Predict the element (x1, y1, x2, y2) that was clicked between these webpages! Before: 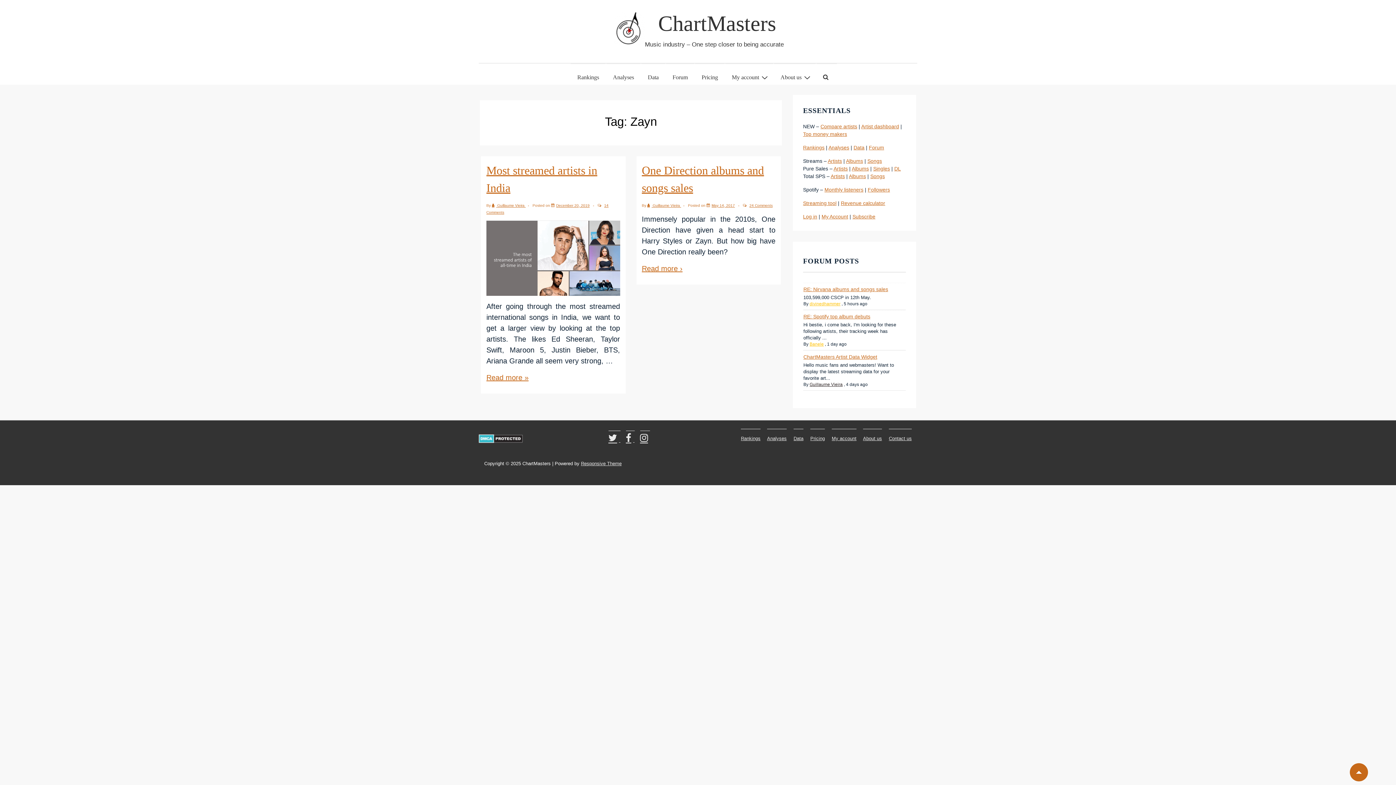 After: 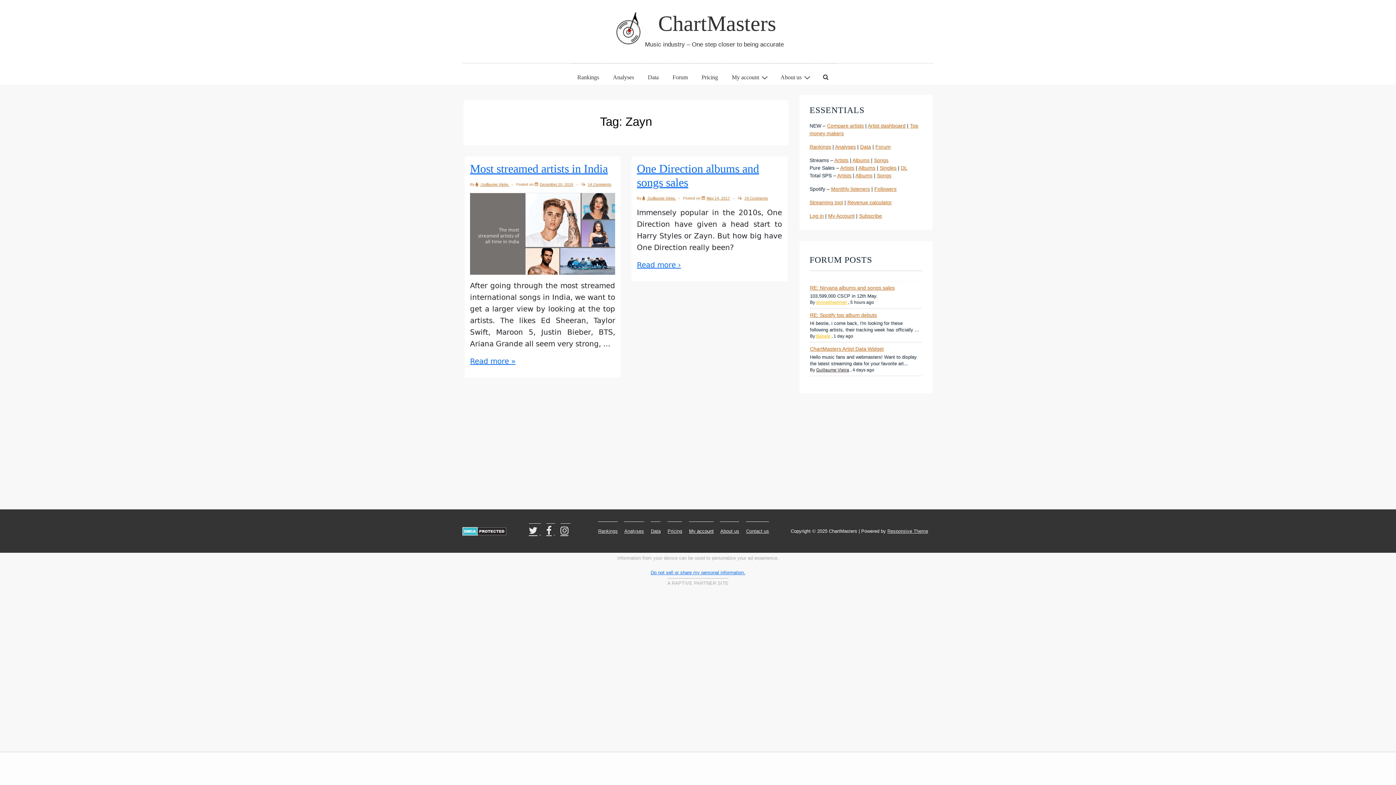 Action: bbox: (832, 436, 856, 441) label: My account